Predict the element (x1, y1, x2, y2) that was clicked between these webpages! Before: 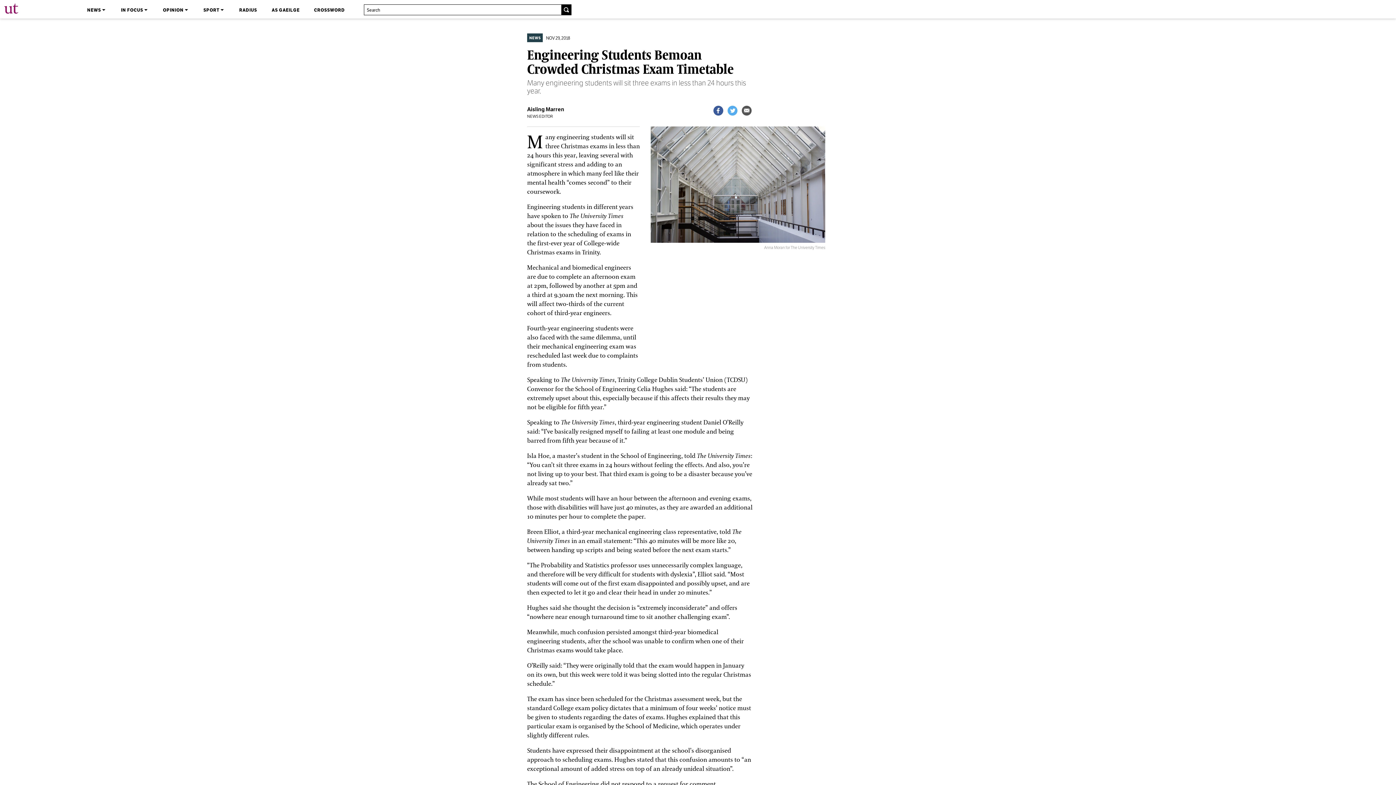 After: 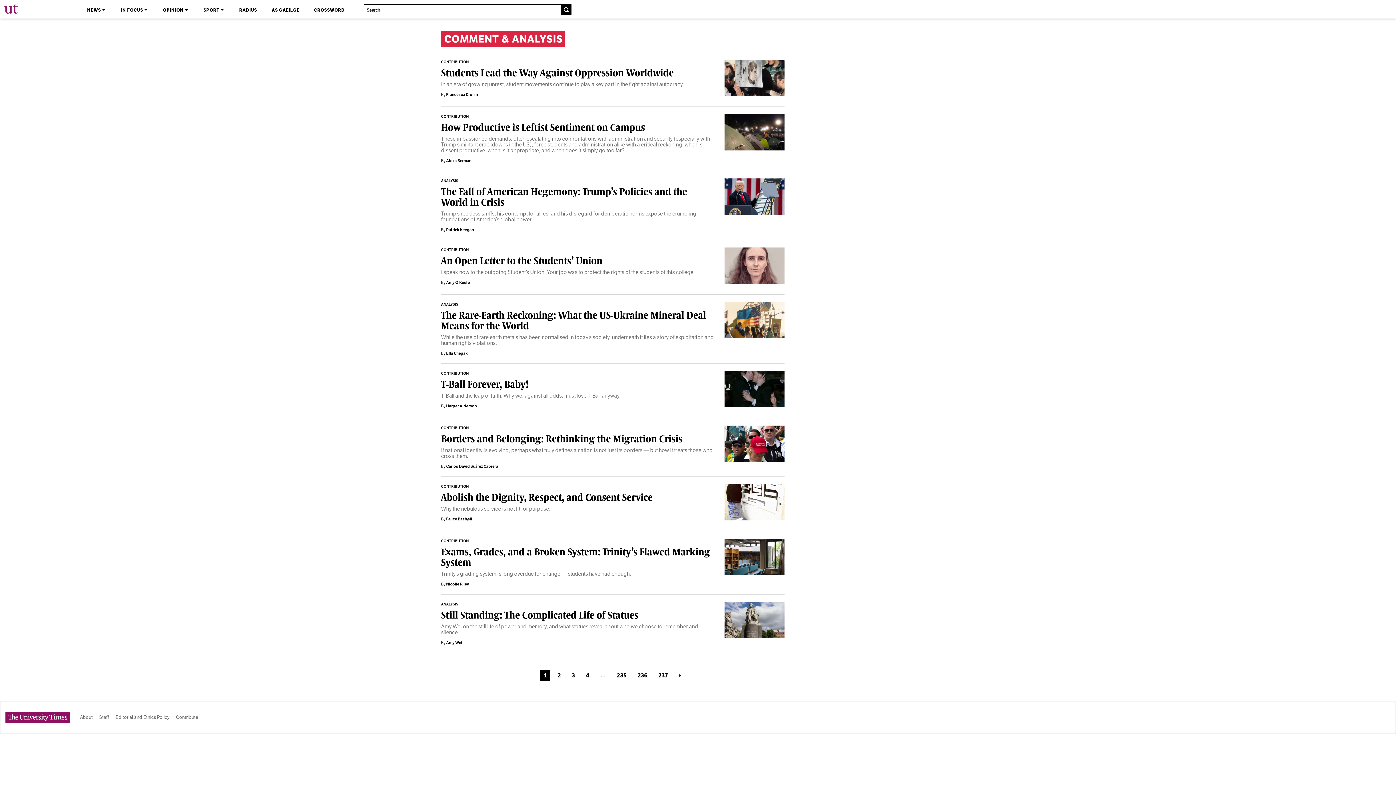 Action: bbox: (159, 4, 191, 15) label: OPINION 